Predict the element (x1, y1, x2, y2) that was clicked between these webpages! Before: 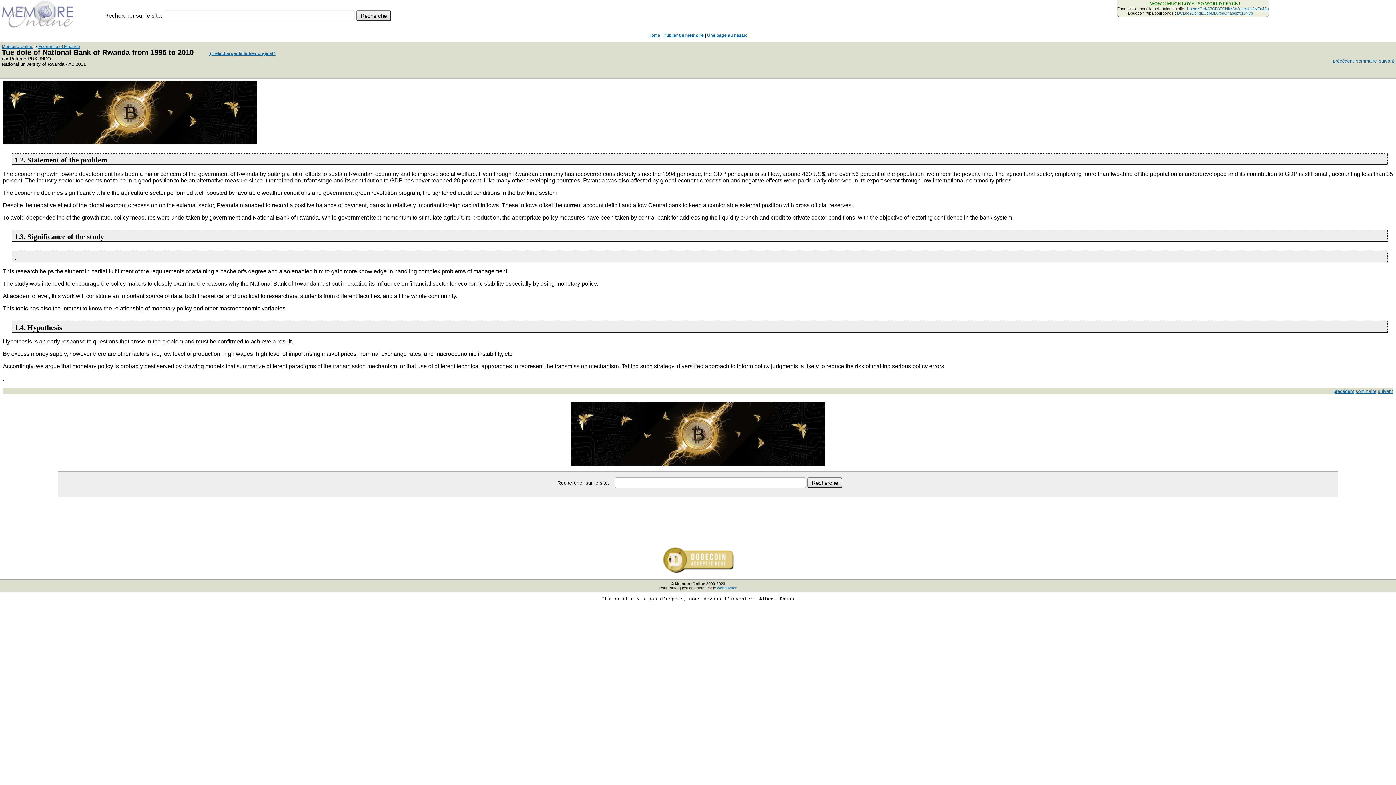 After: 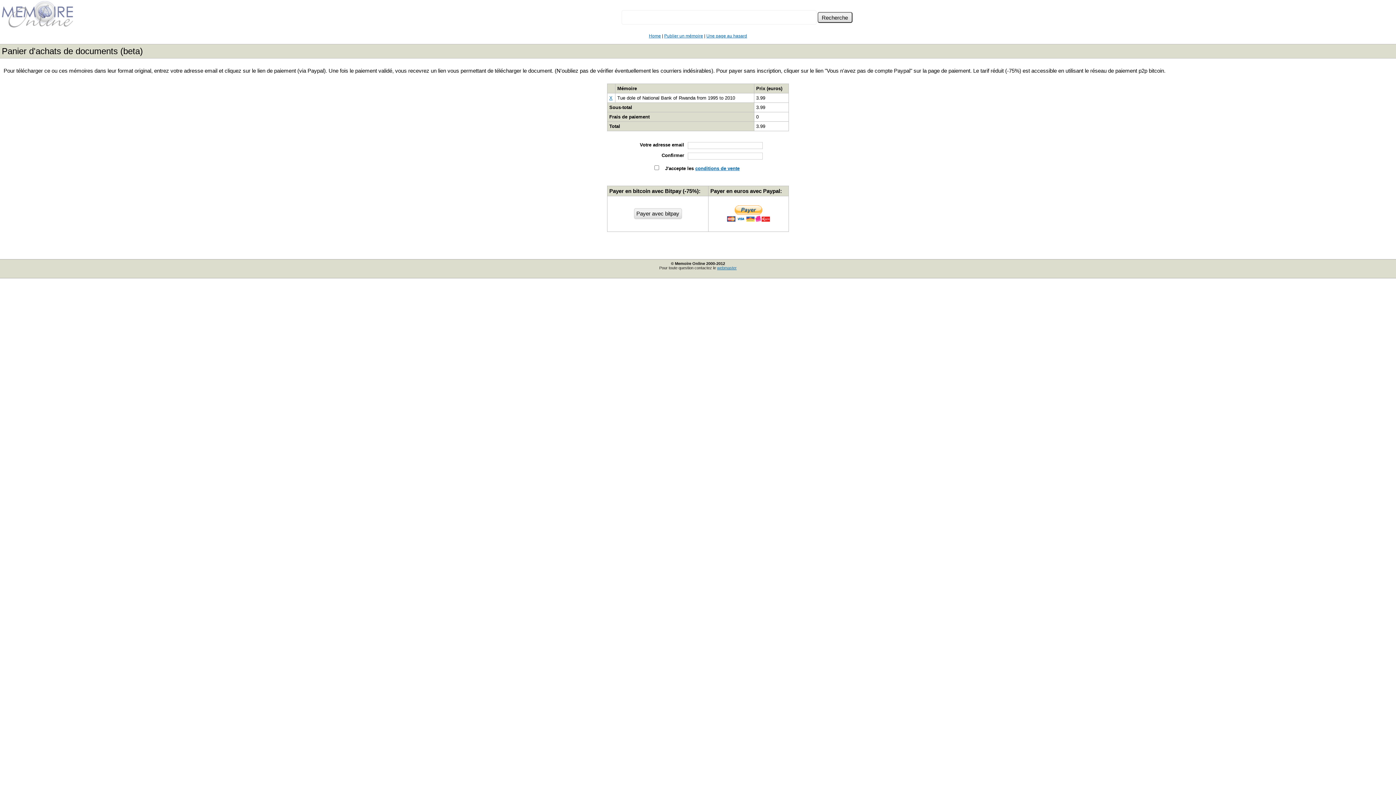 Action: bbox: (209, 50, 275, 56) label:  ( Télécharger le fichier original )